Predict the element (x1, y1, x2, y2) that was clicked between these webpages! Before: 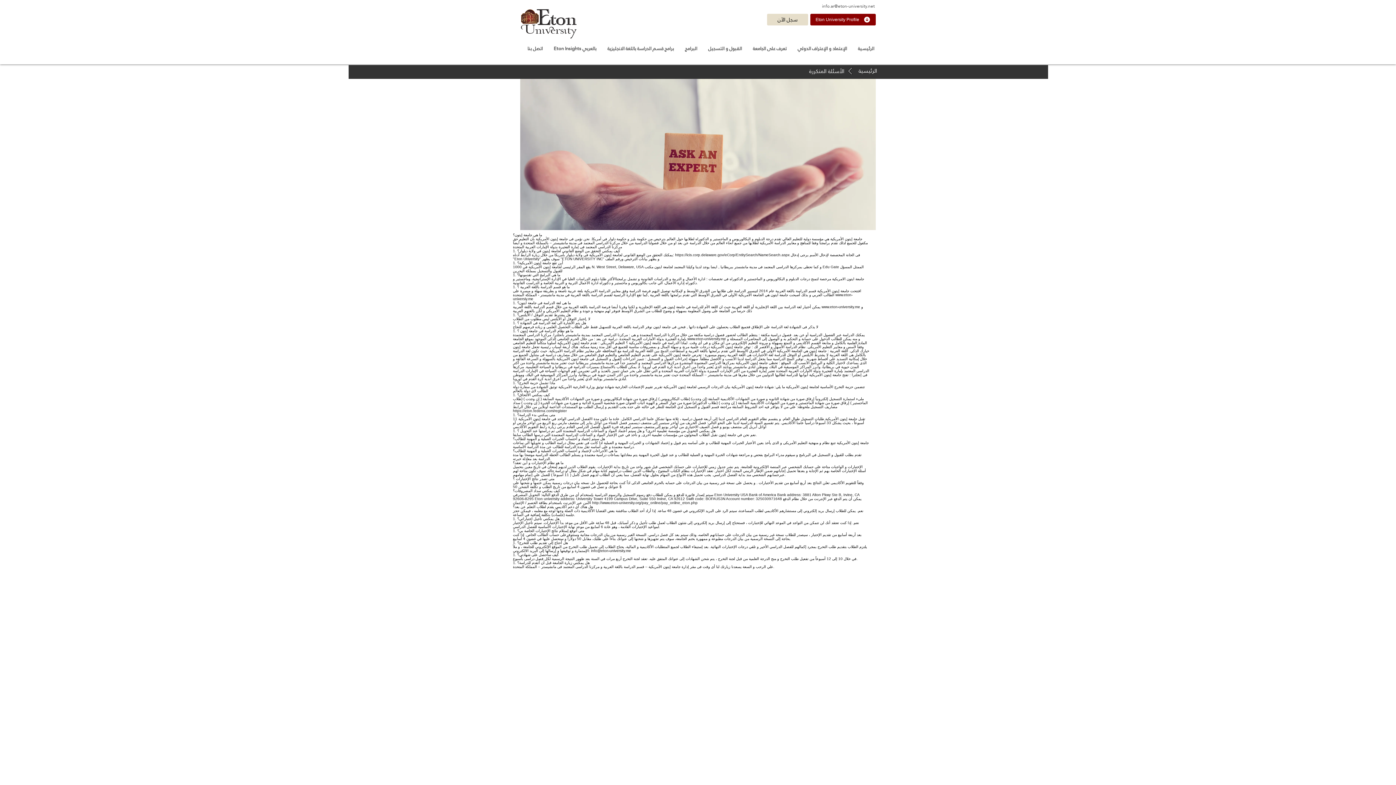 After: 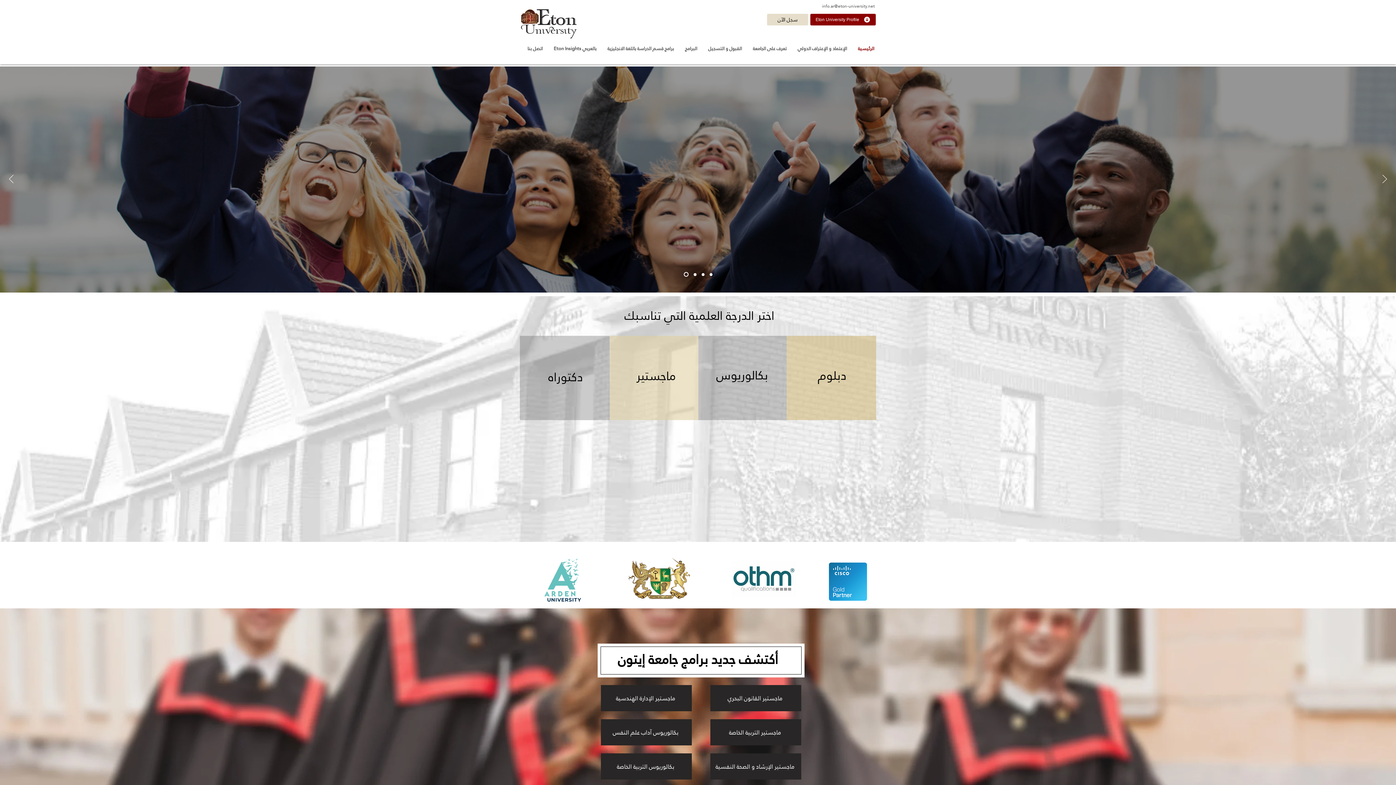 Action: label: الرئيسية bbox: (852, 38, 880, 58)